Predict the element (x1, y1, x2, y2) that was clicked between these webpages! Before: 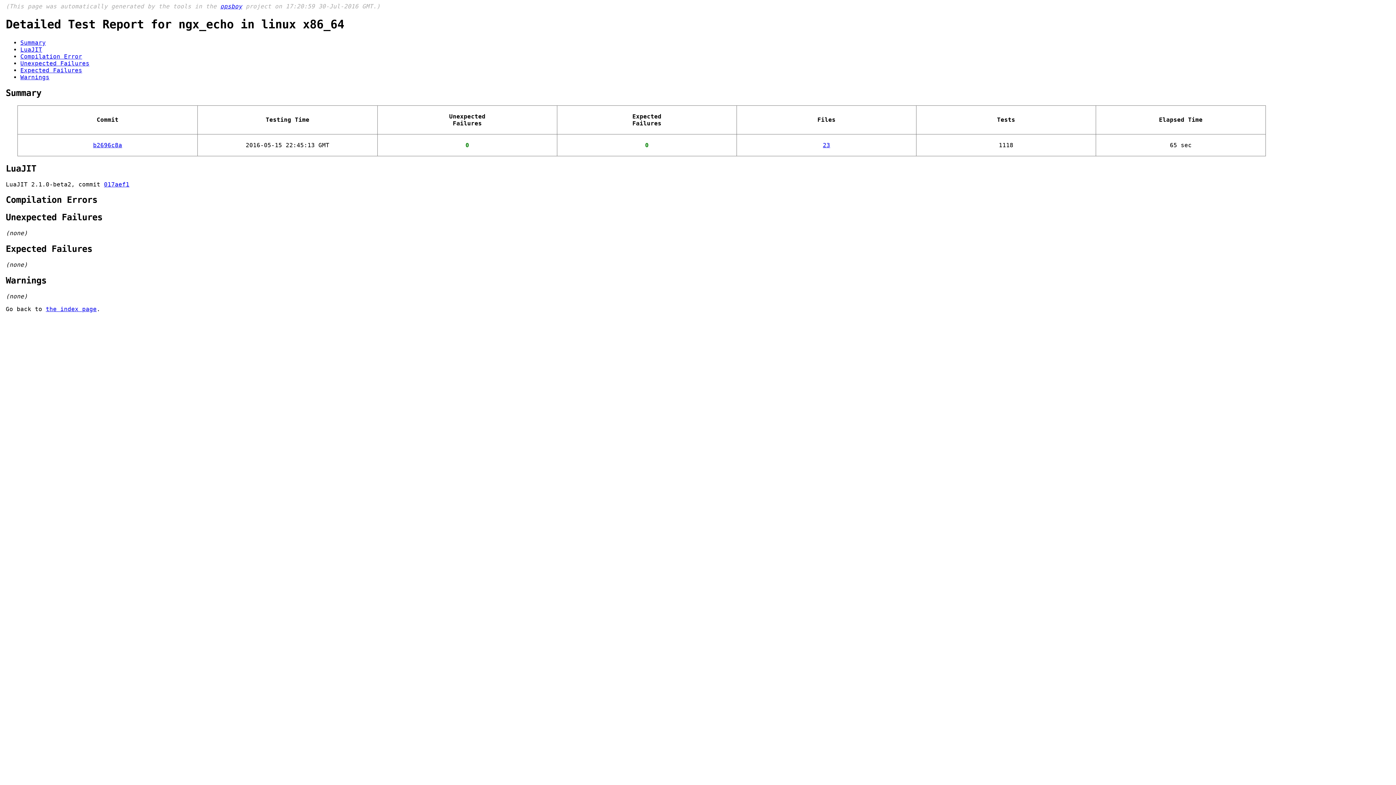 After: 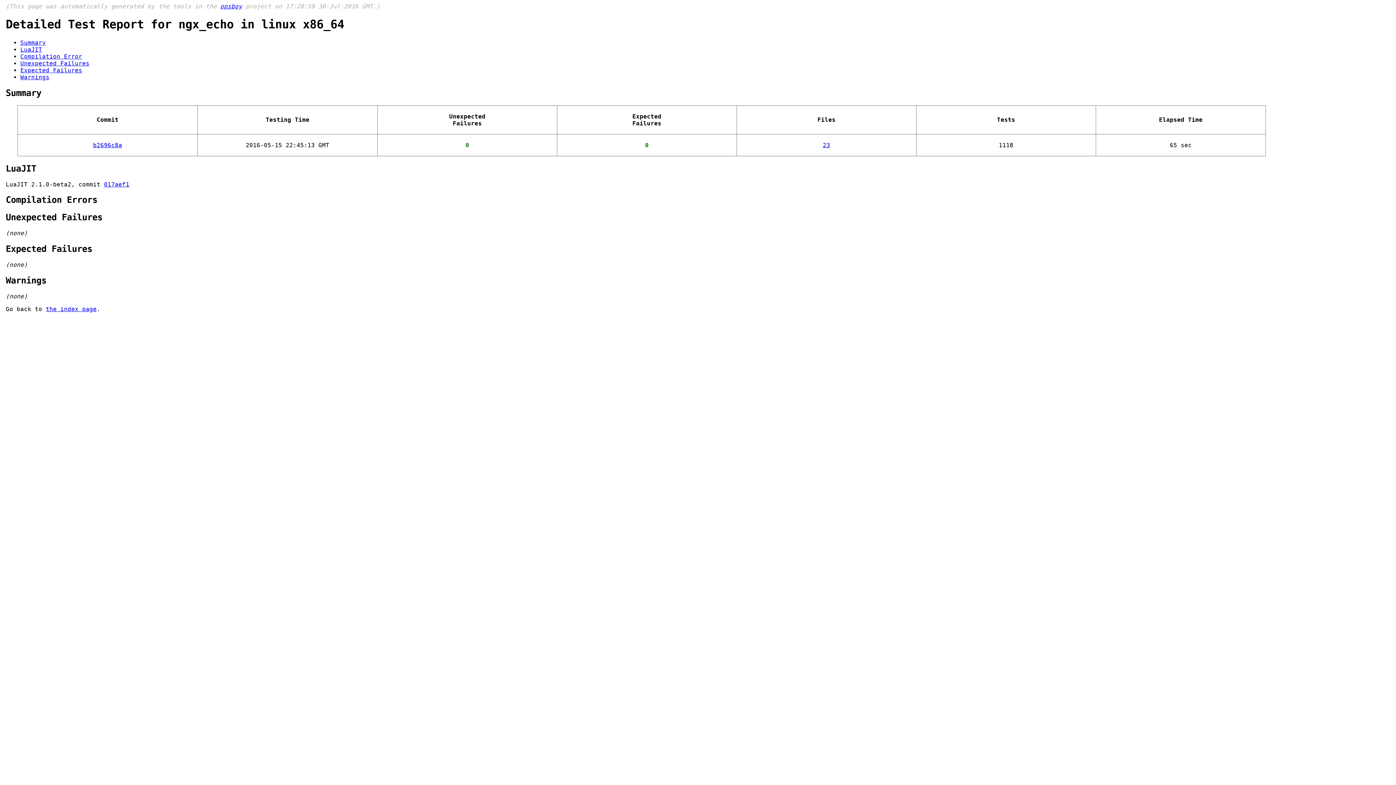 Action: label: (none) bbox: (5, 261, 27, 268)